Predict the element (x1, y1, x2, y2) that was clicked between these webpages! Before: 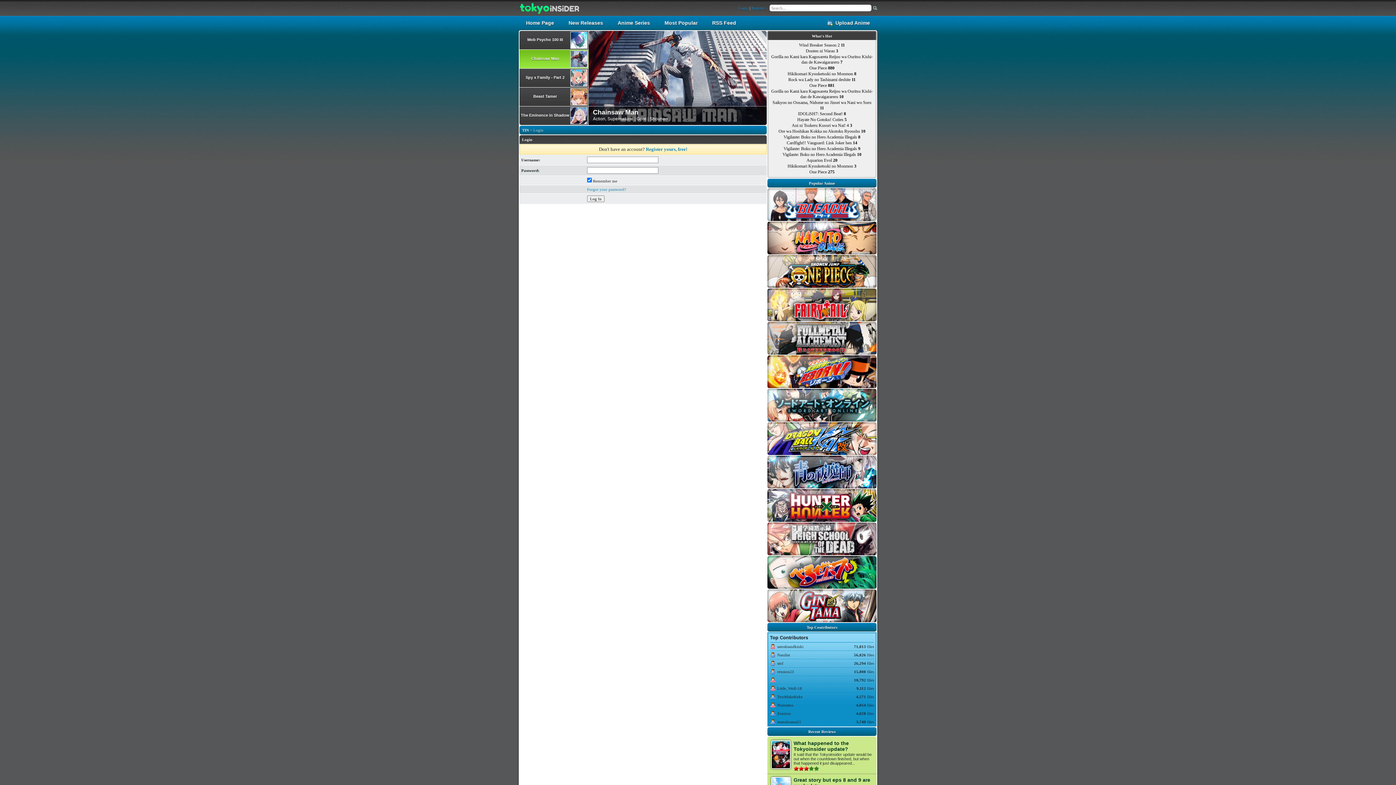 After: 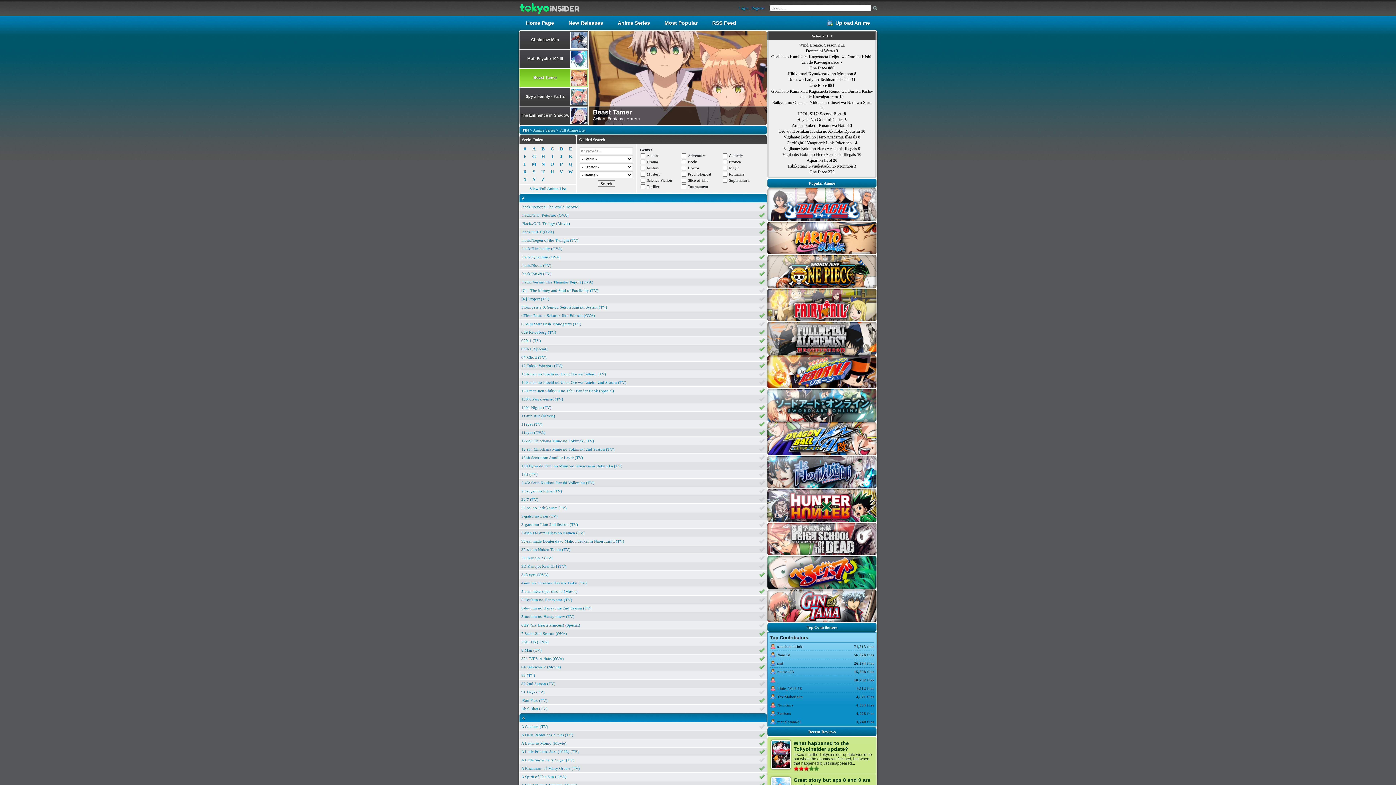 Action: label: Anime Series bbox: (610, 15, 657, 30)